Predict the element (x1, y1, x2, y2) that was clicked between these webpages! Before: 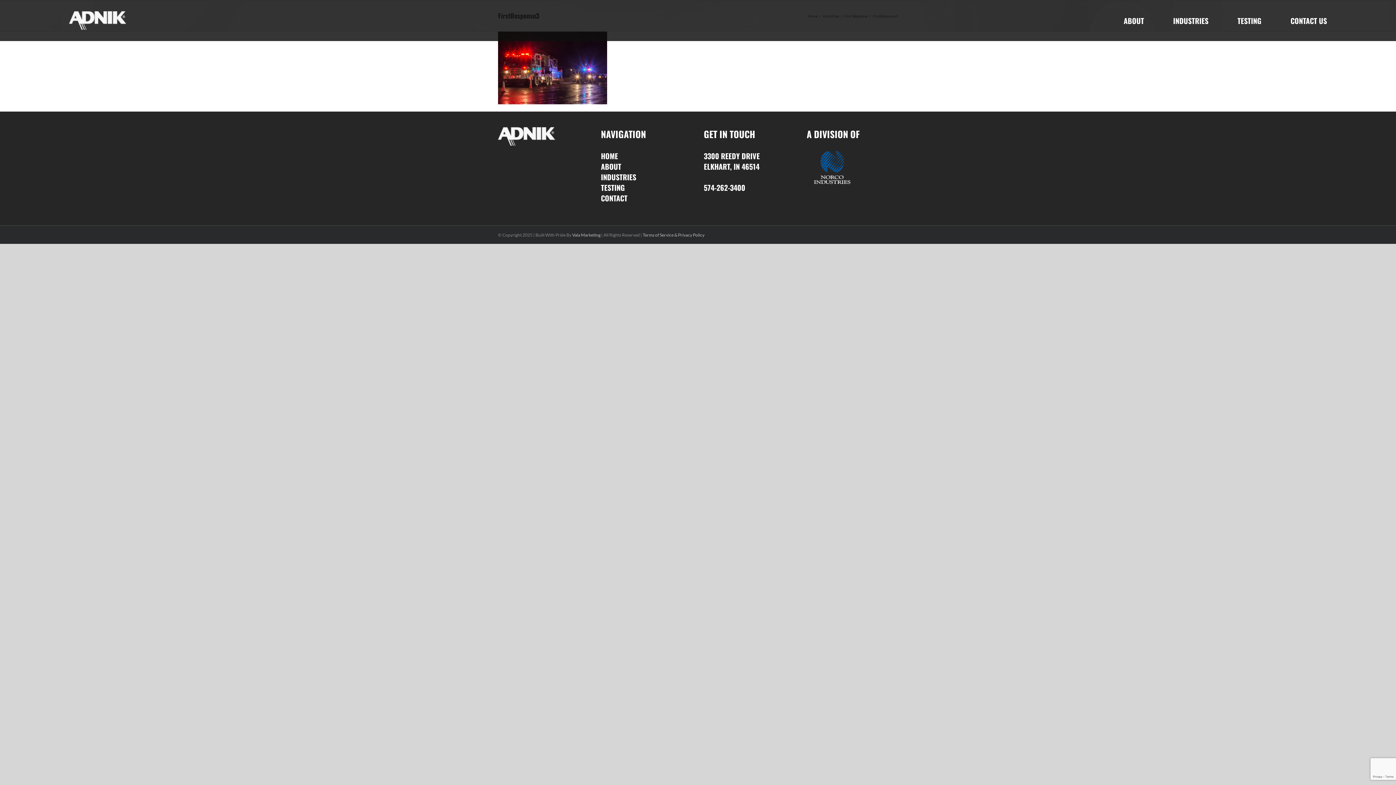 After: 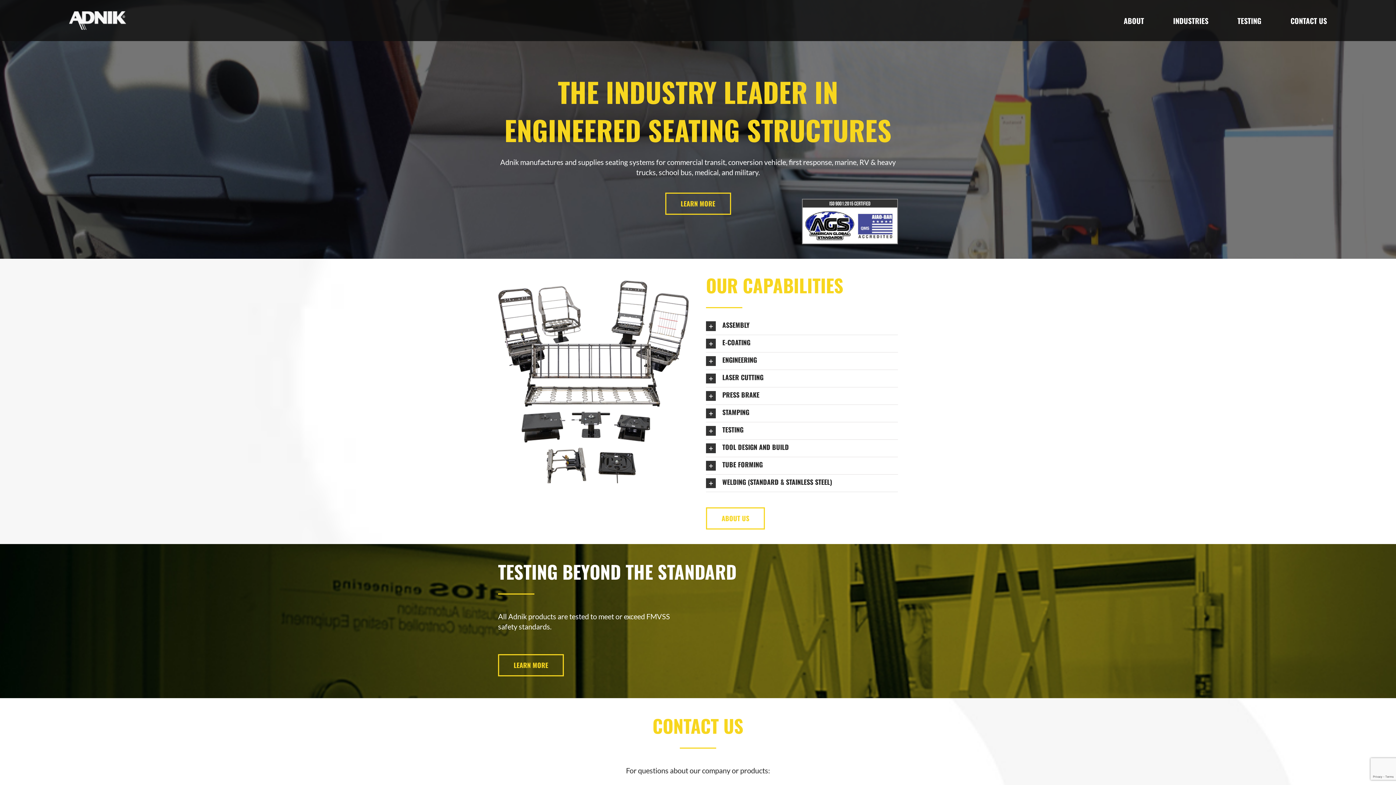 Action: bbox: (69, 11, 126, 29)